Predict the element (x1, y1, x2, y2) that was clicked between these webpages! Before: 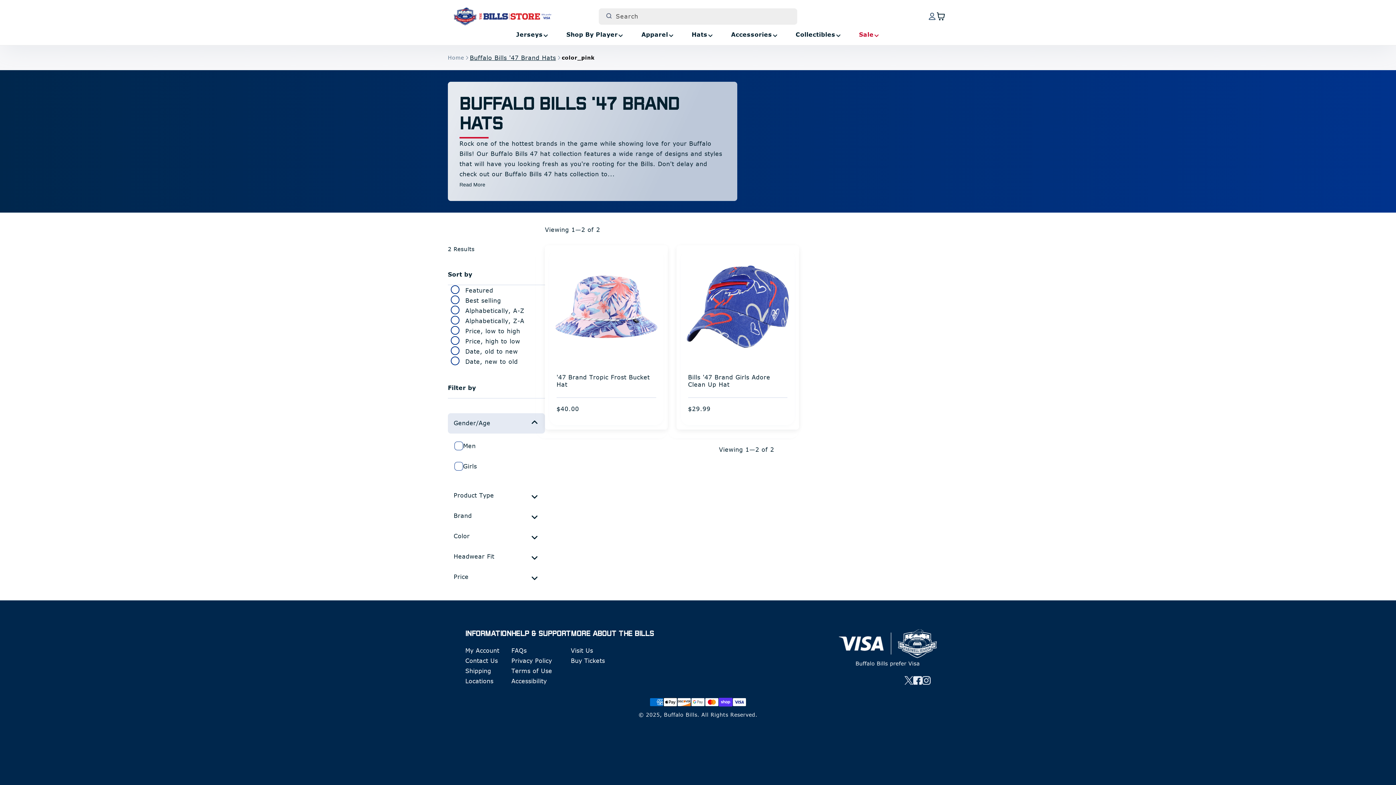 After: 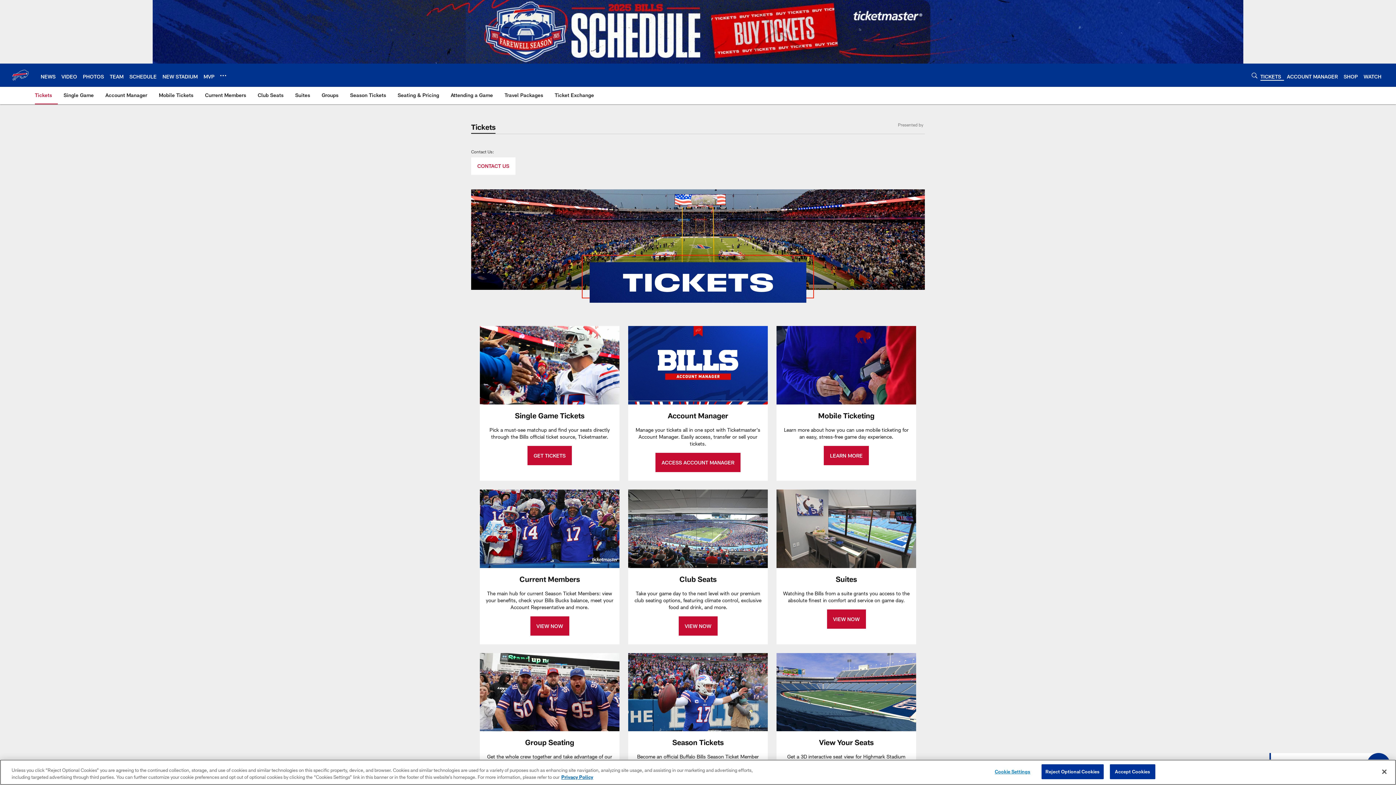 Action: label: Buy Tickets bbox: (571, 656, 605, 664)